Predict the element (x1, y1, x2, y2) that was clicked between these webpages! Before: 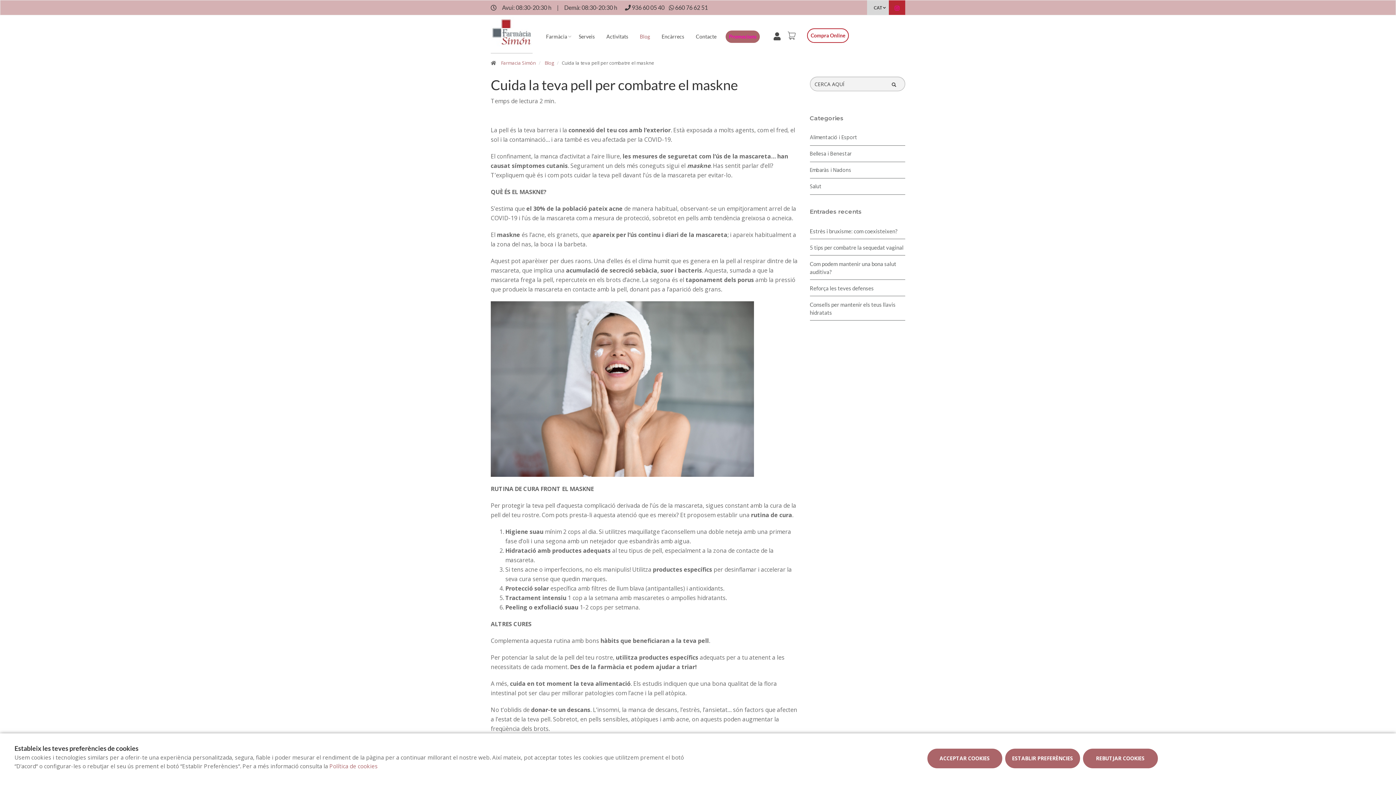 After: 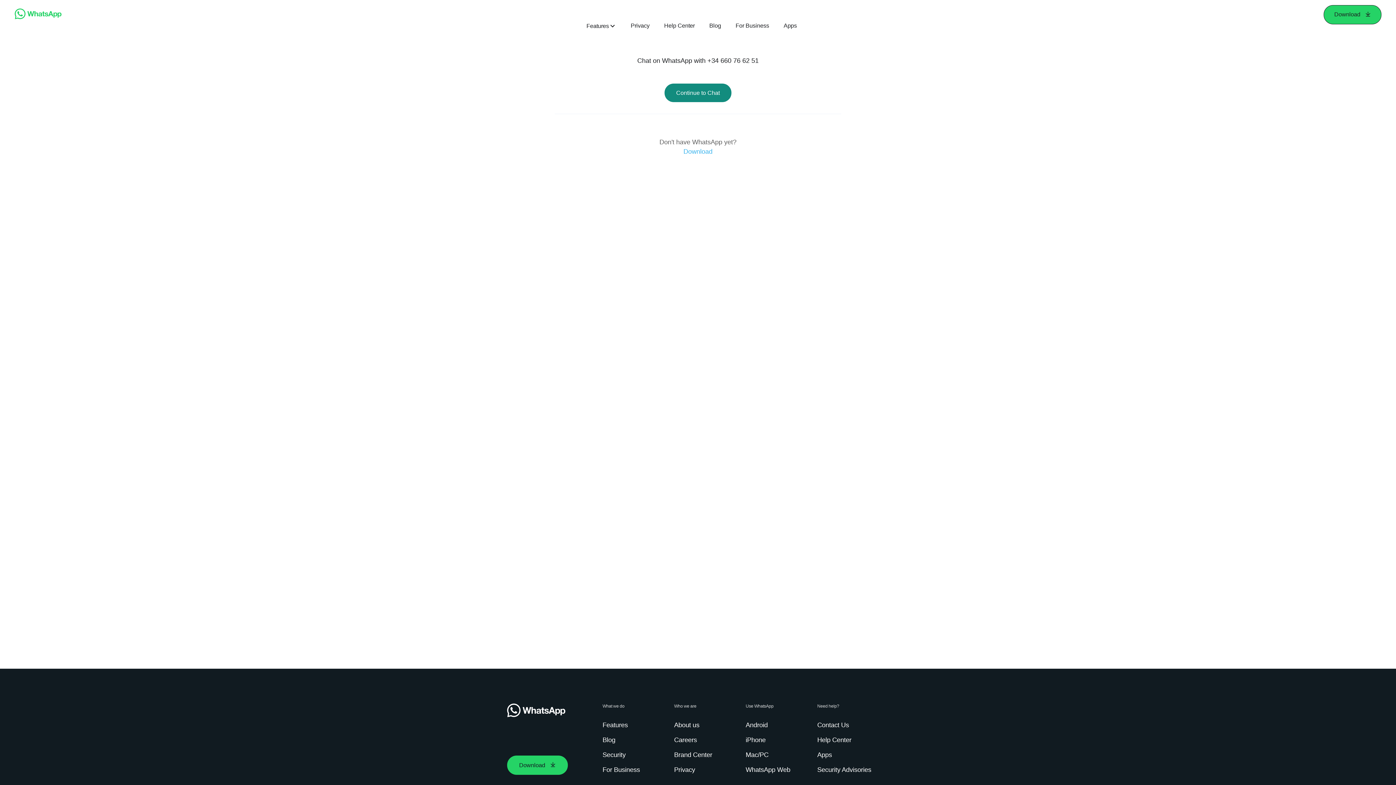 Action: label: 660 76 62 51 bbox: (675, 4, 708, 10)